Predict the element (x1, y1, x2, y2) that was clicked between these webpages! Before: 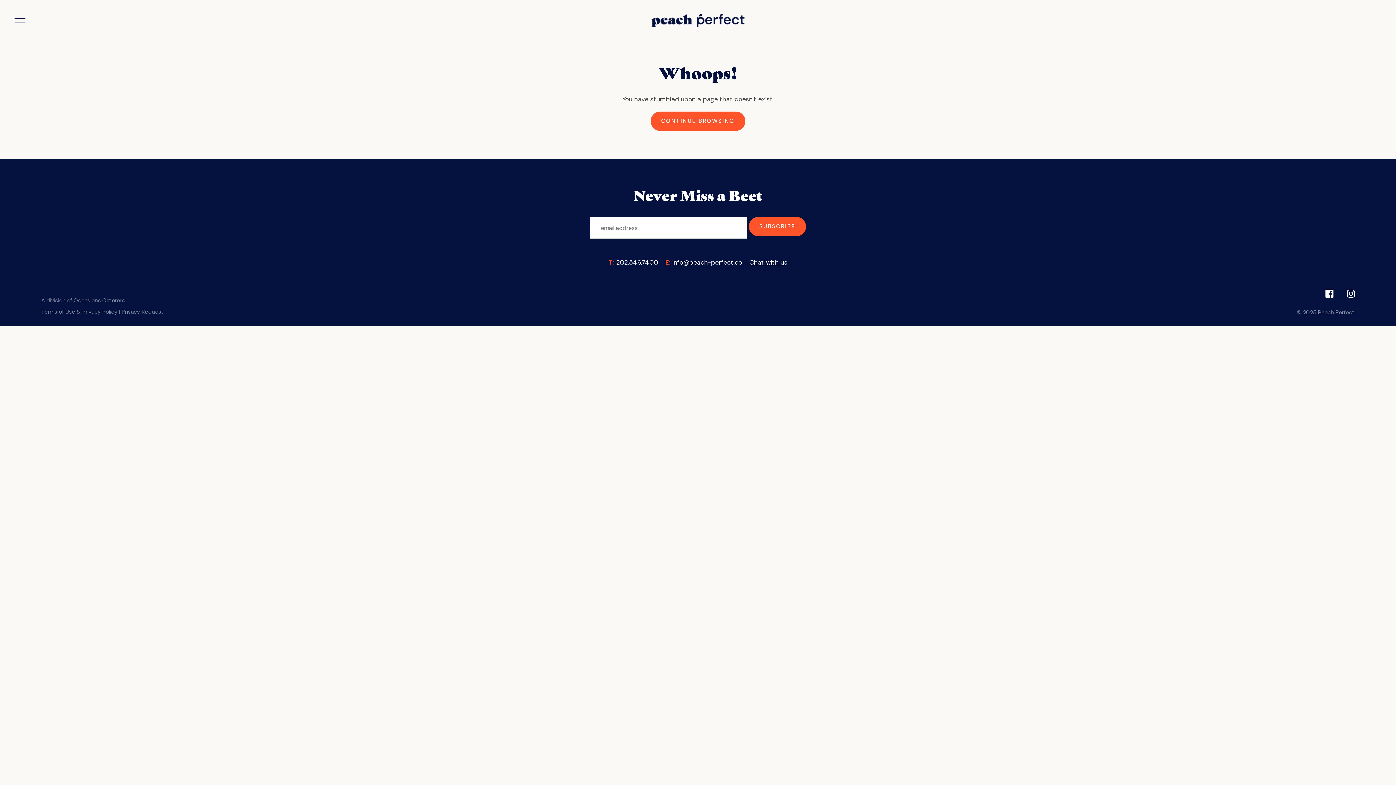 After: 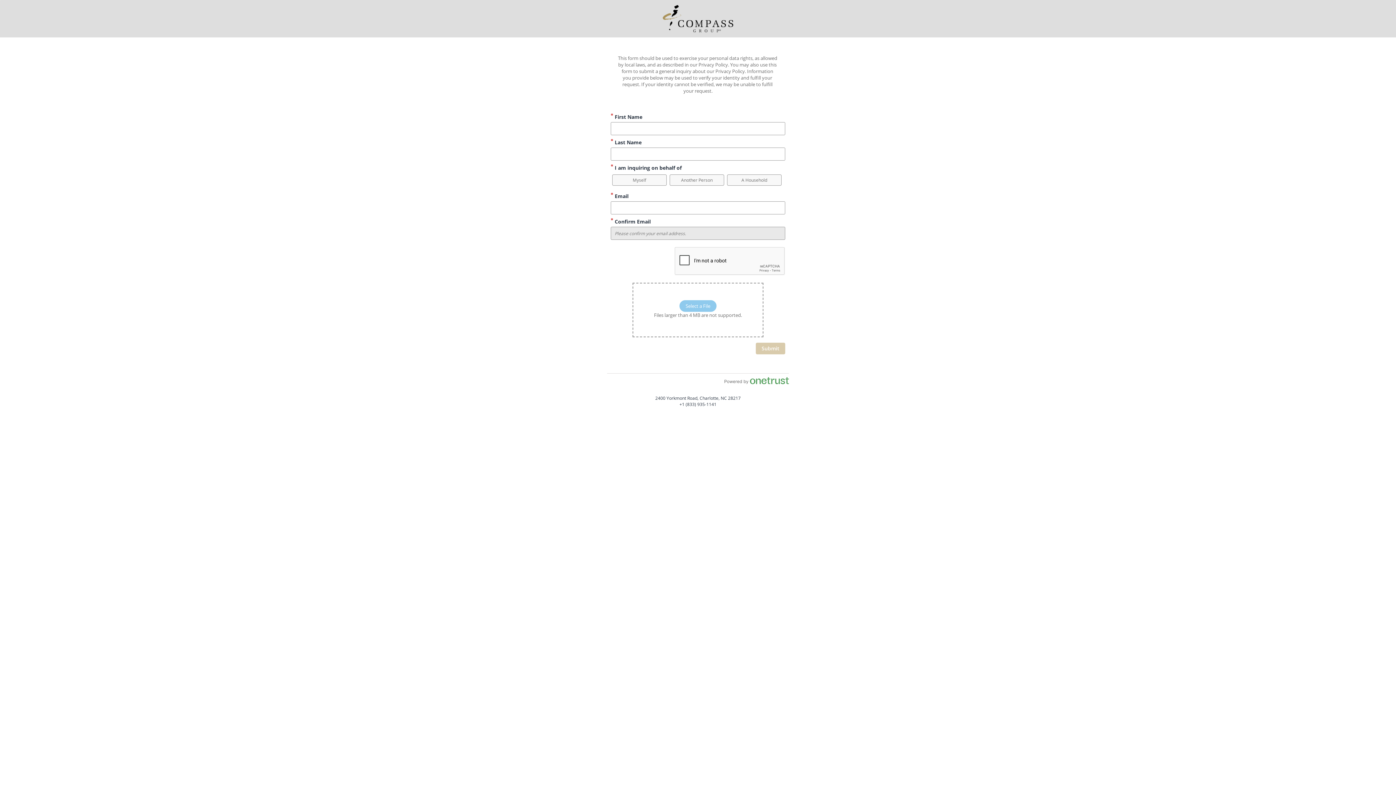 Action: bbox: (121, 308, 163, 315) label: Privacy Request